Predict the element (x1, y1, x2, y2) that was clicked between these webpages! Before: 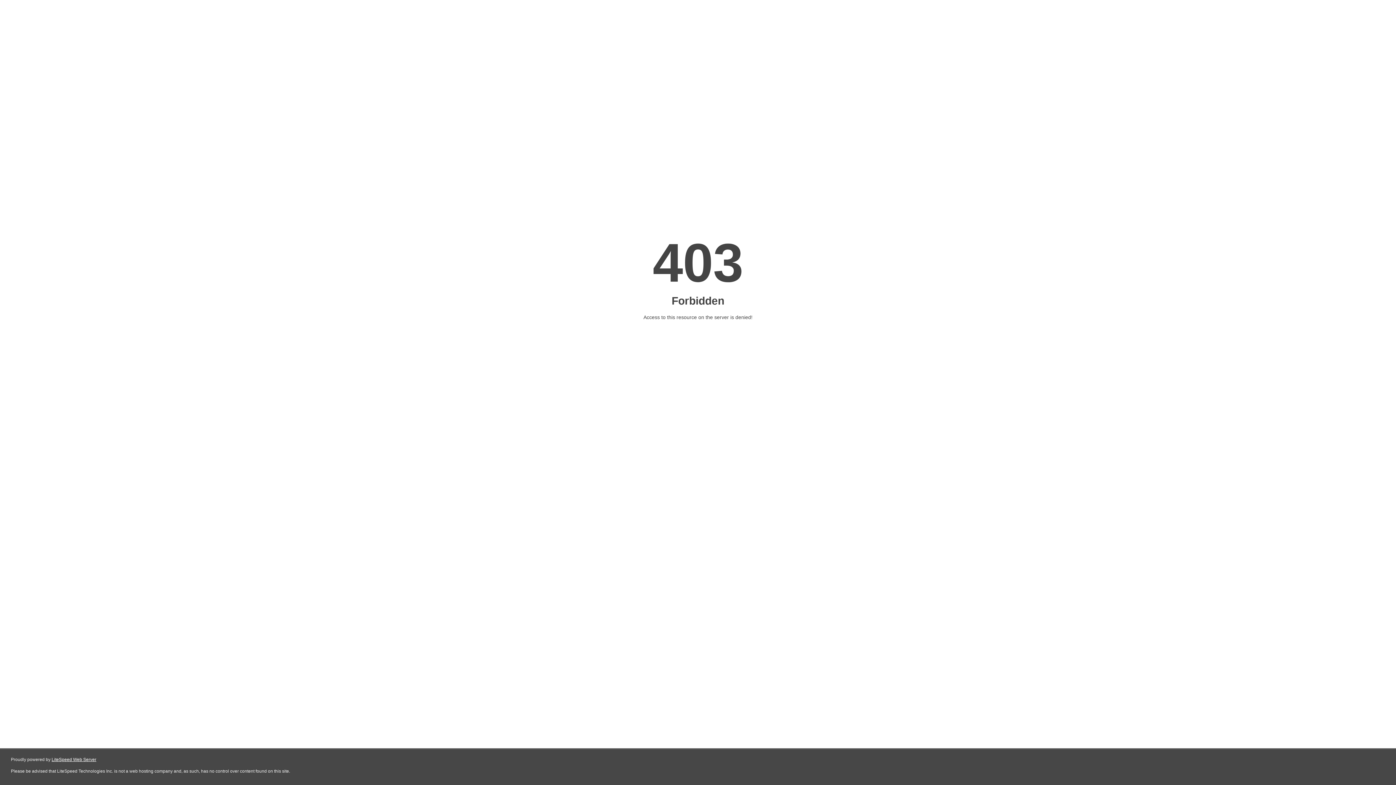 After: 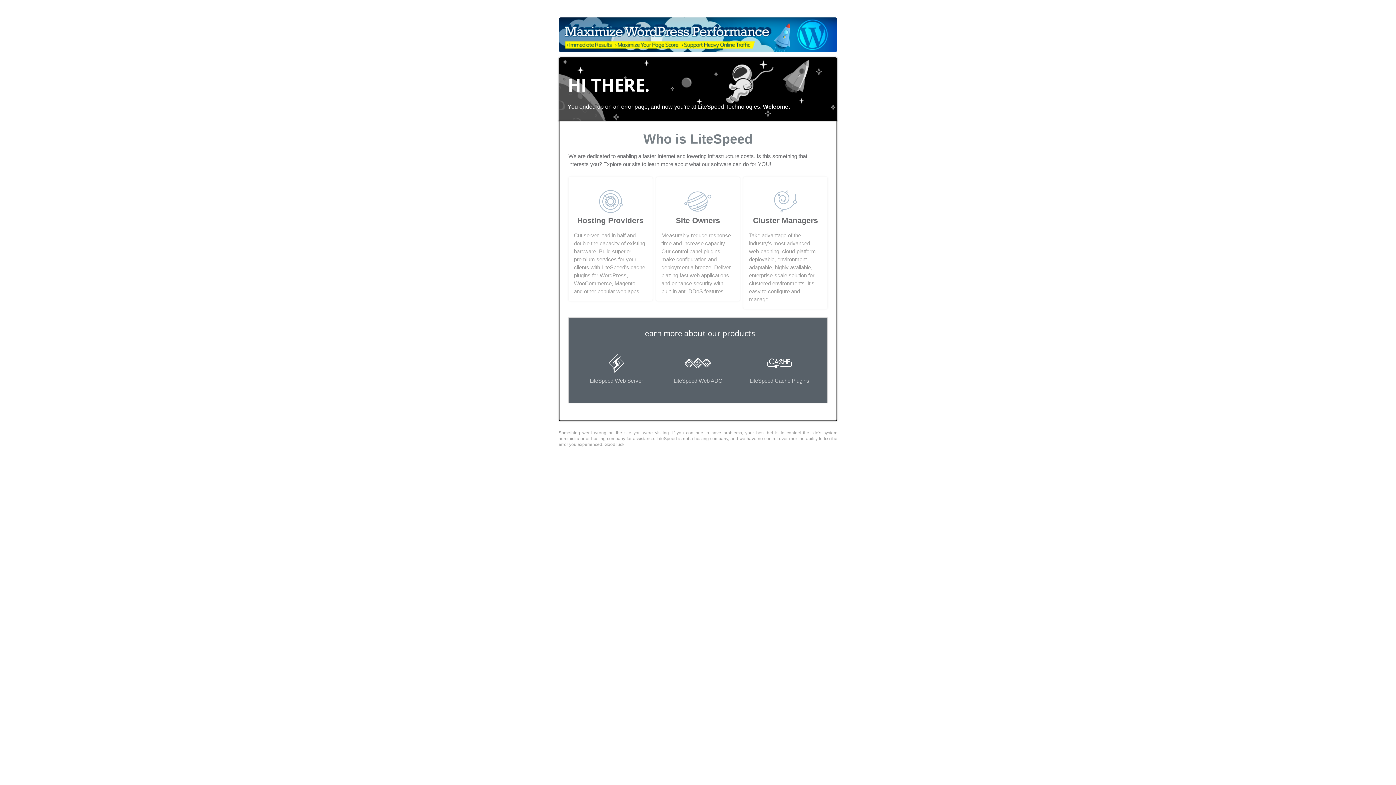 Action: bbox: (51, 757, 96, 762) label: LiteSpeed Web Server